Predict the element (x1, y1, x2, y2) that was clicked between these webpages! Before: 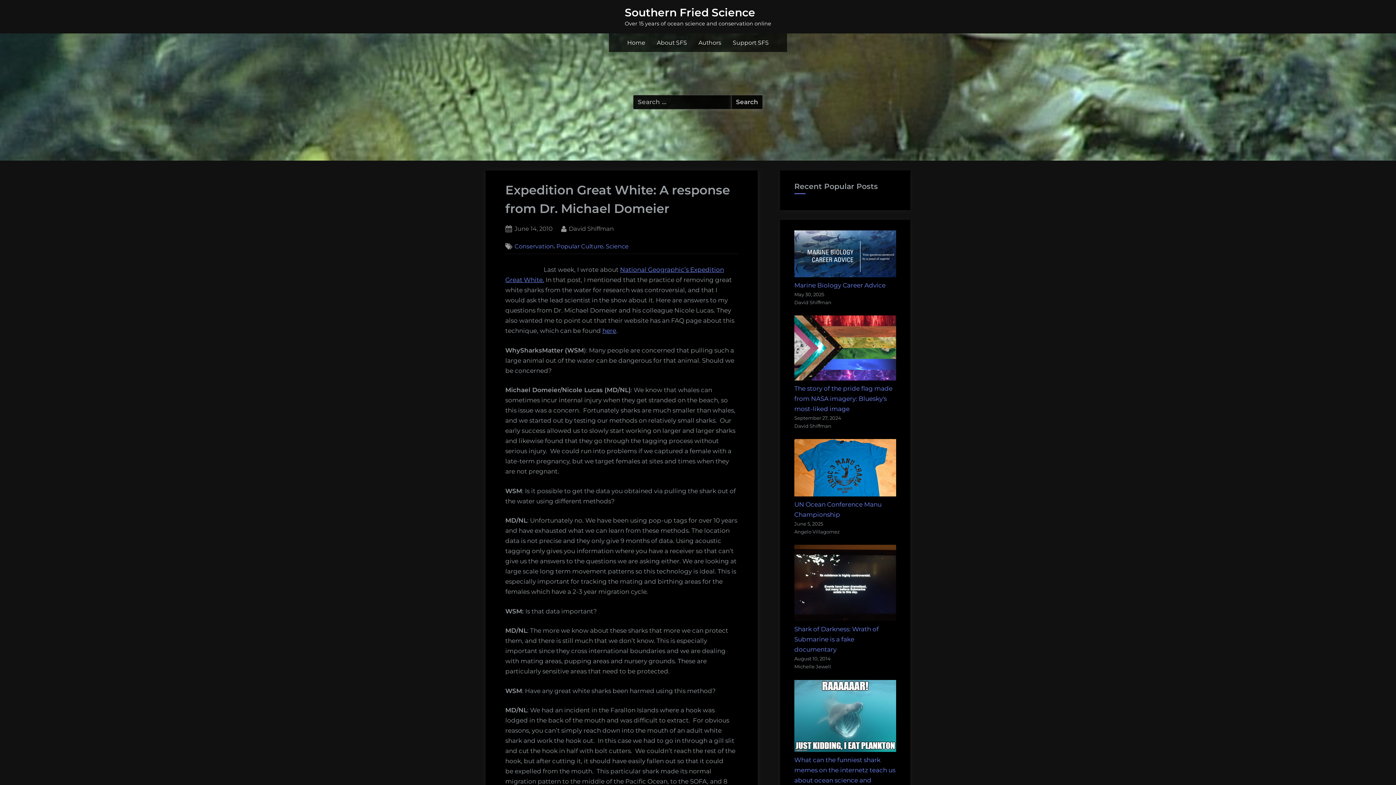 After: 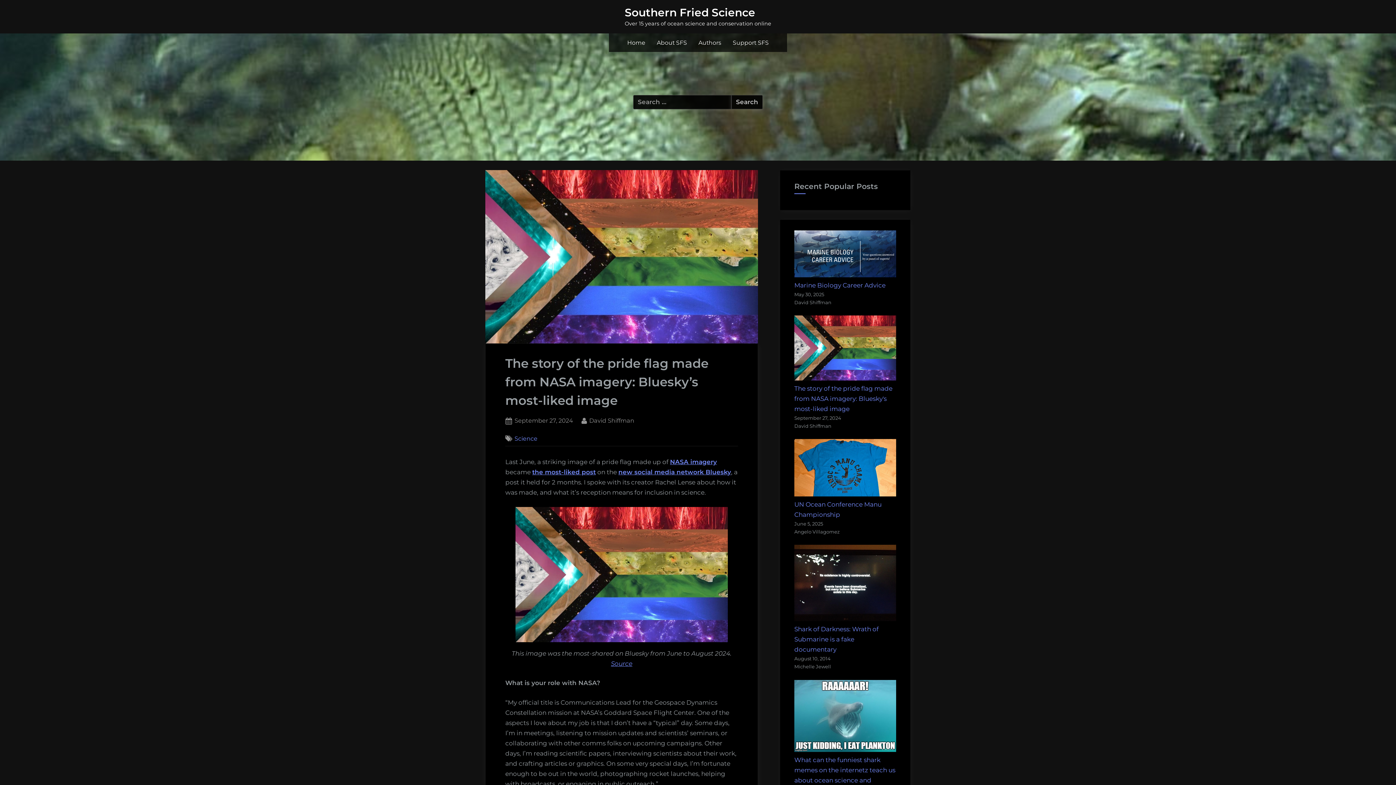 Action: bbox: (794, 385, 892, 412) label: The story of the pride flag made from NASA imagery: Bluesky's most-liked image